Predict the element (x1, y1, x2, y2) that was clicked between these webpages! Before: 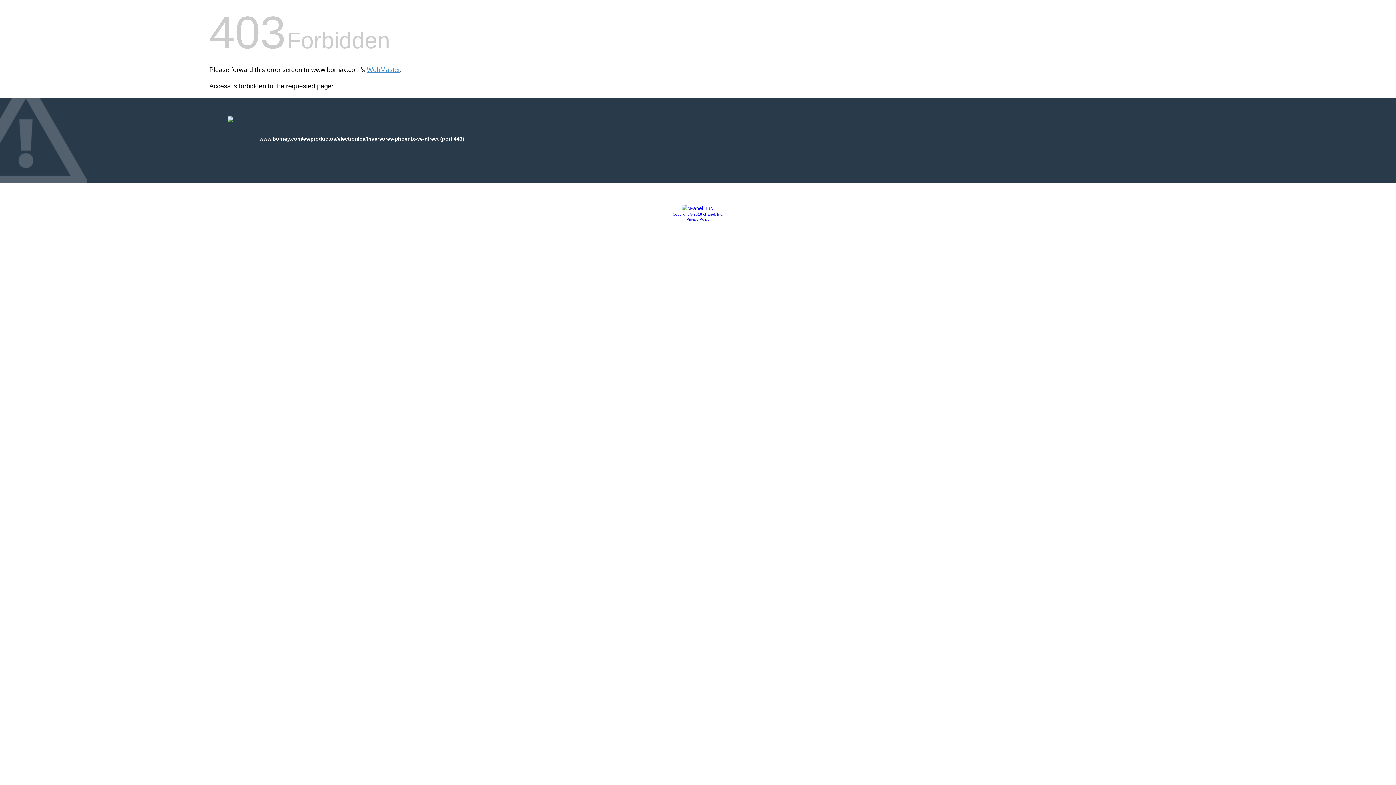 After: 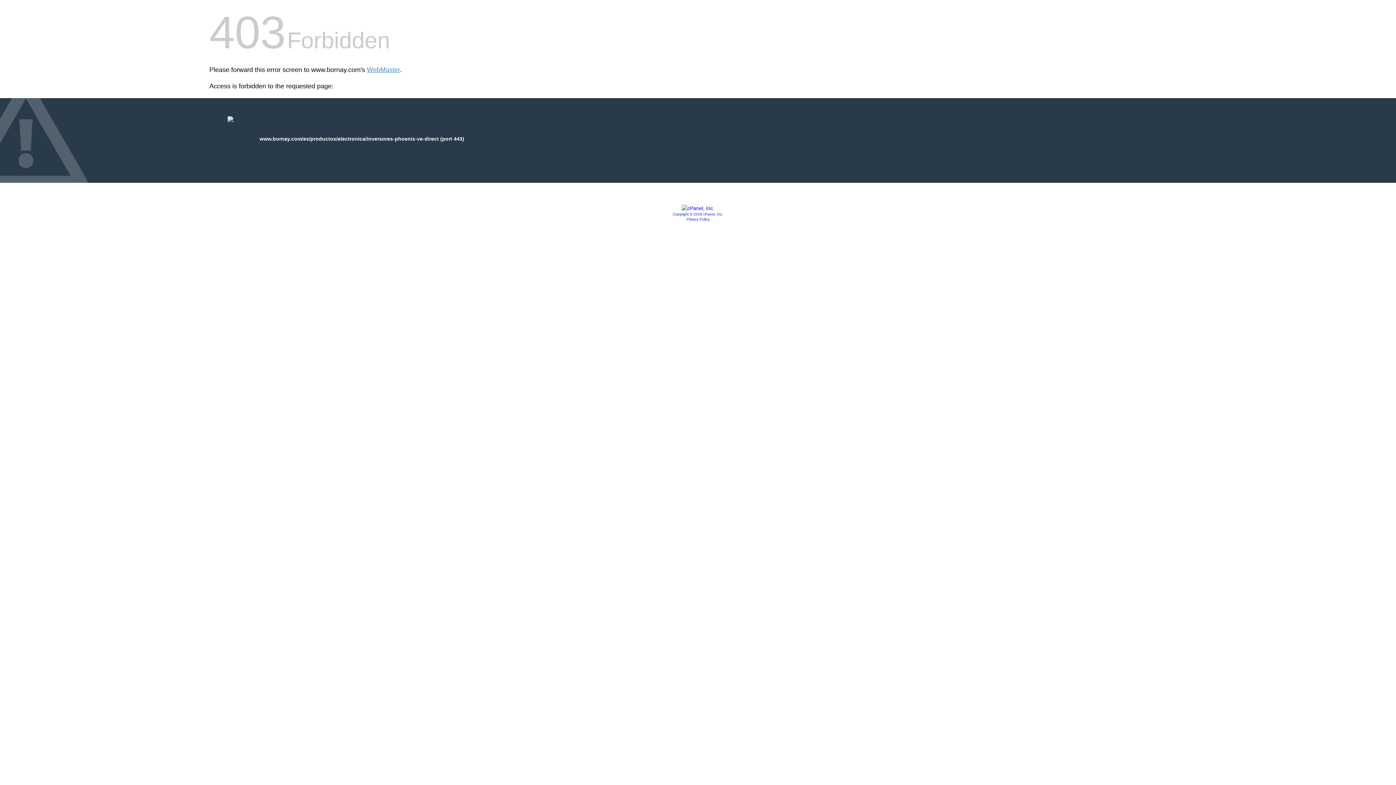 Action: label: Privacy Policy bbox: (686, 217, 709, 221)